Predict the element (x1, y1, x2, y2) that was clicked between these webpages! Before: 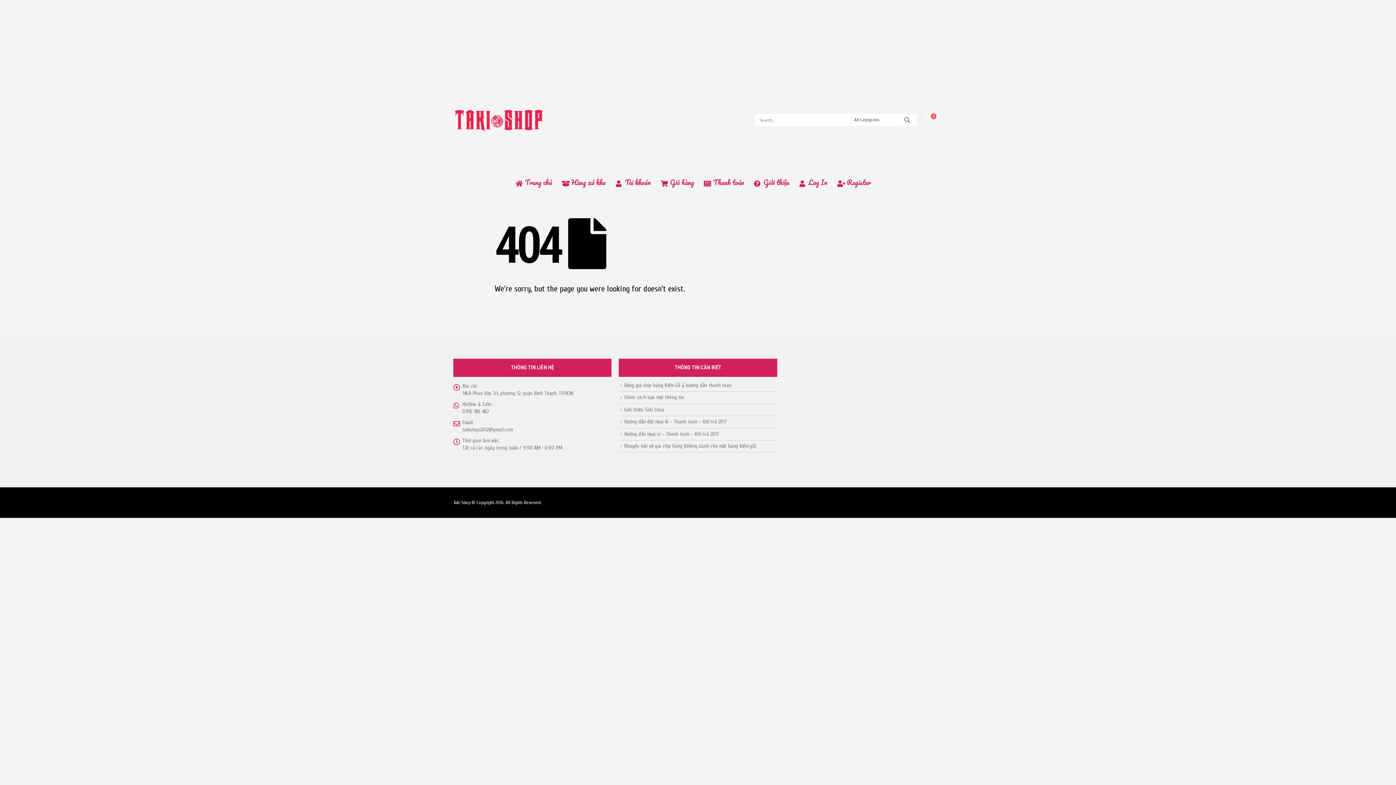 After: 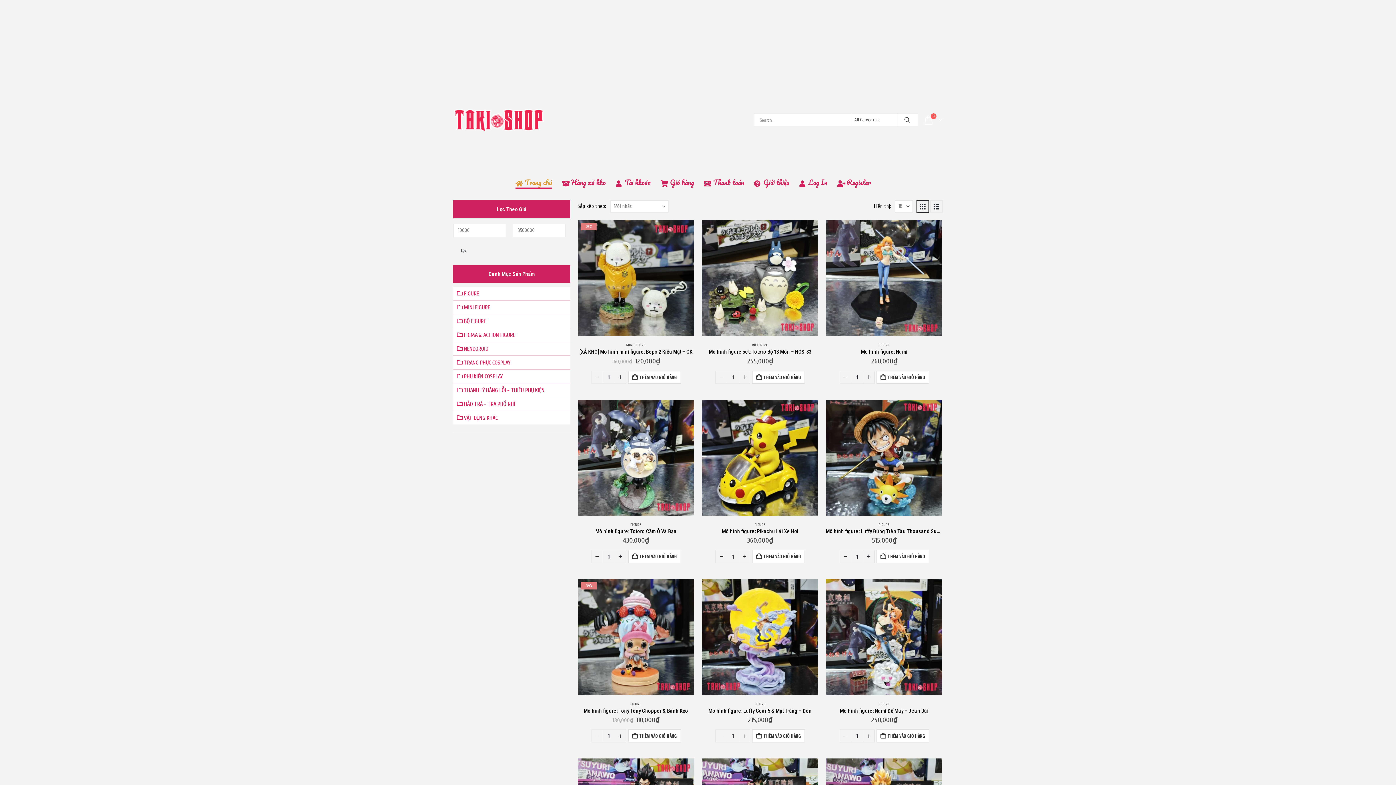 Action: label: Trang chủ bbox: (515, 173, 561, 191)